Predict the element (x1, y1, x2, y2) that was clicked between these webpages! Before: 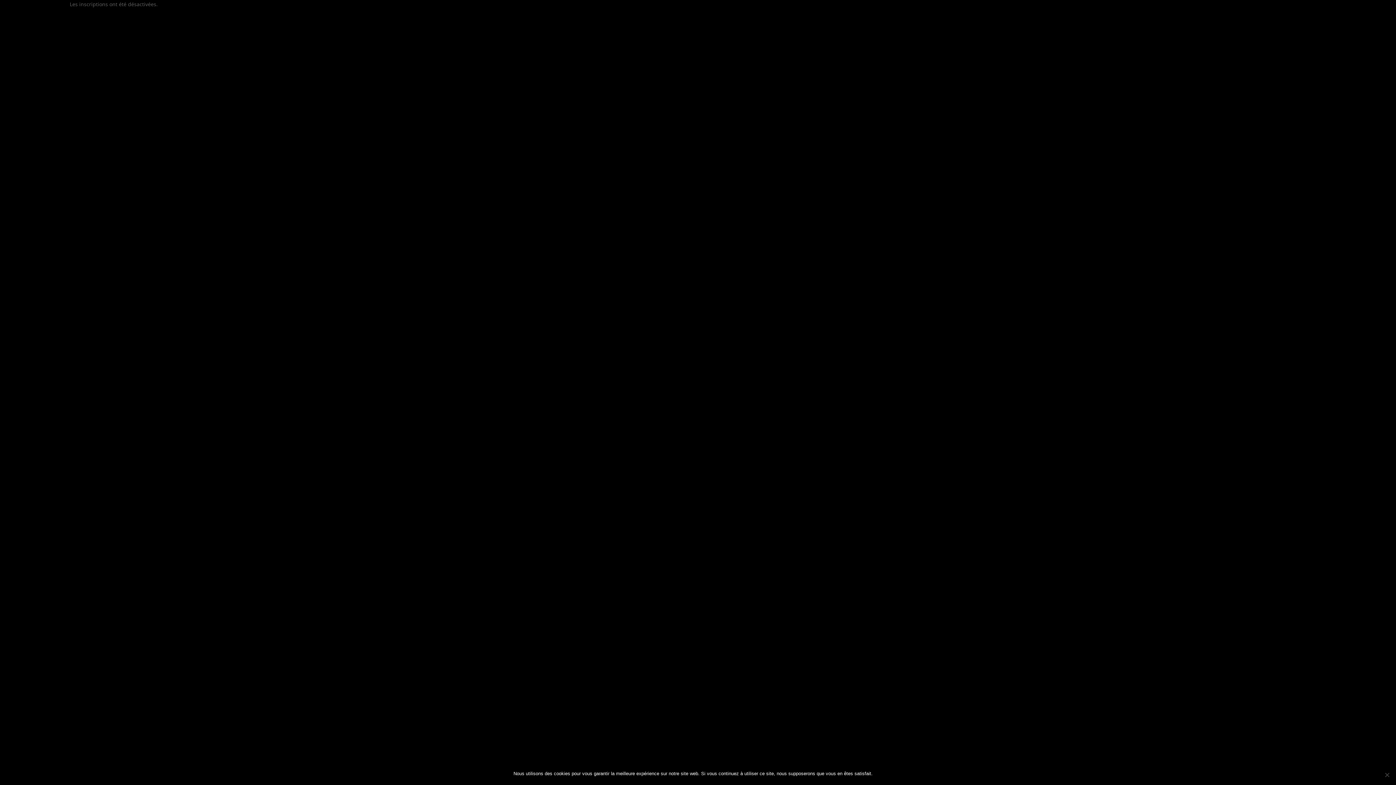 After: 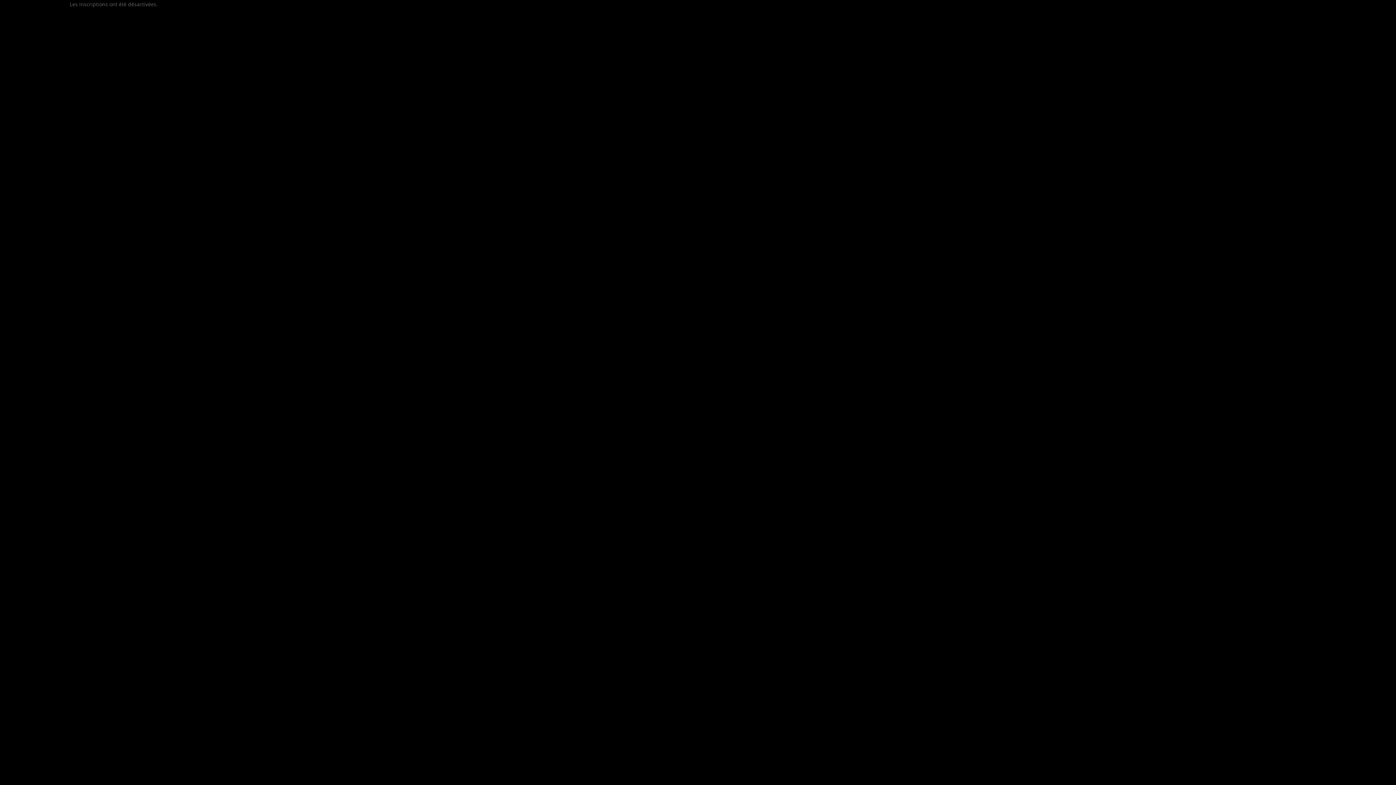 Action: label: Ok bbox: (876, 770, 882, 777)